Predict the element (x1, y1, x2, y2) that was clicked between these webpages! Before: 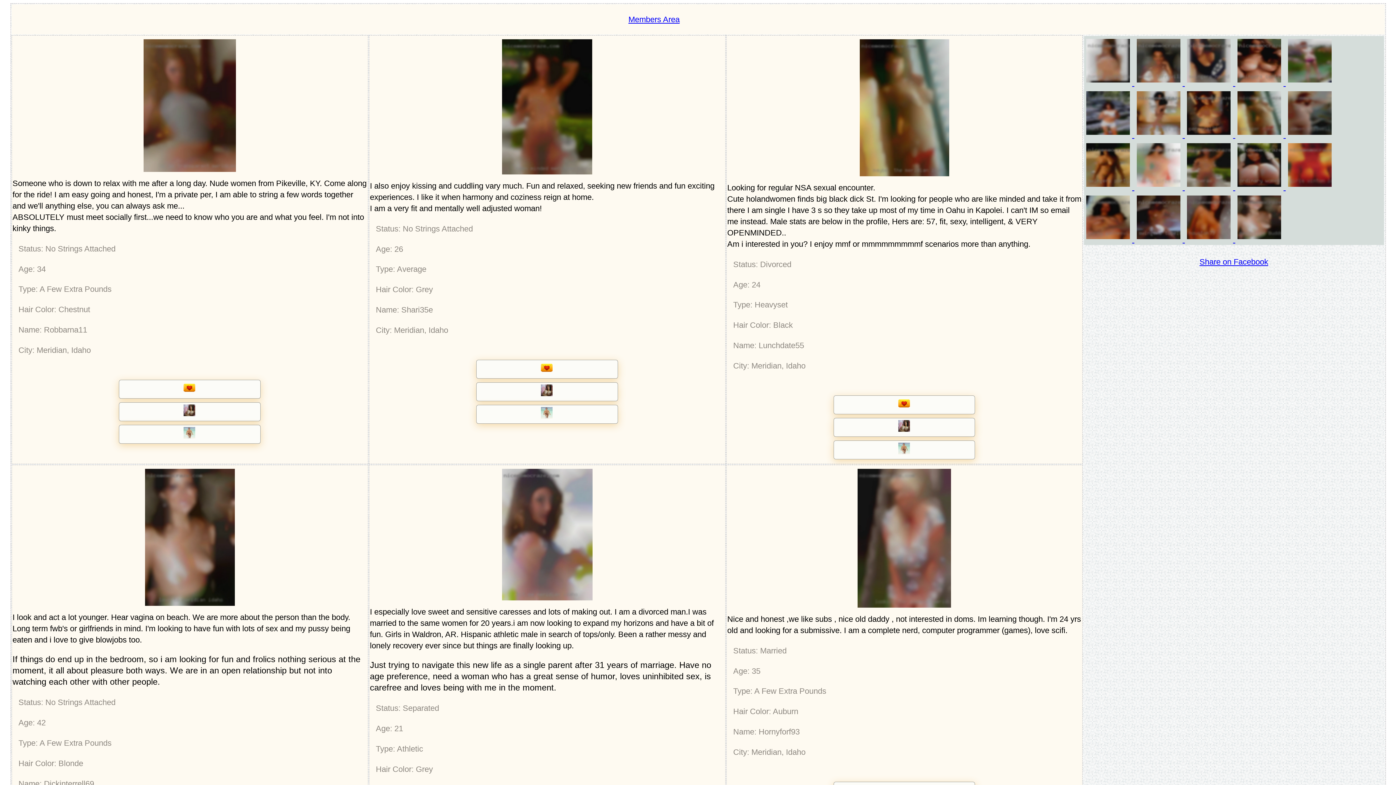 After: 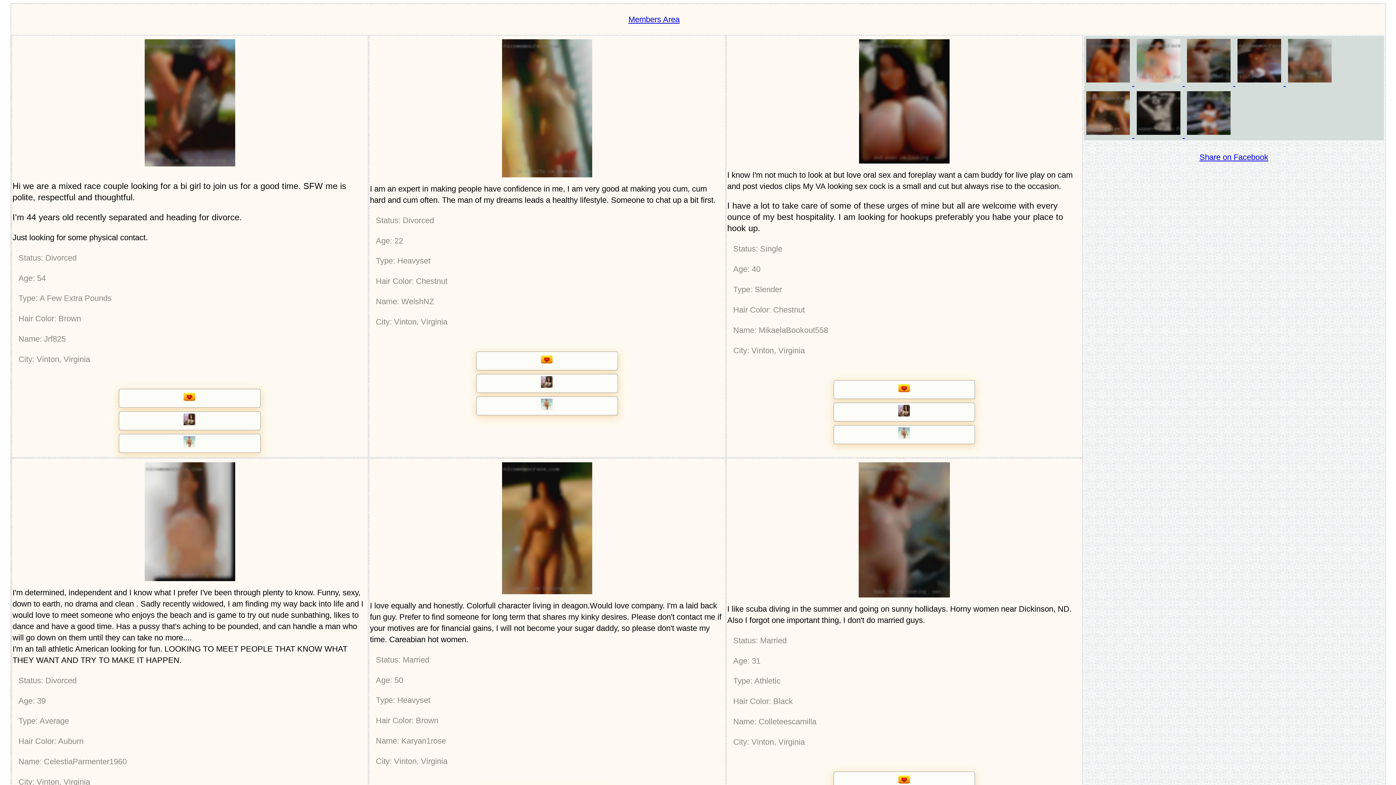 Action: bbox: (1286, 182, 1334, 191) label:  